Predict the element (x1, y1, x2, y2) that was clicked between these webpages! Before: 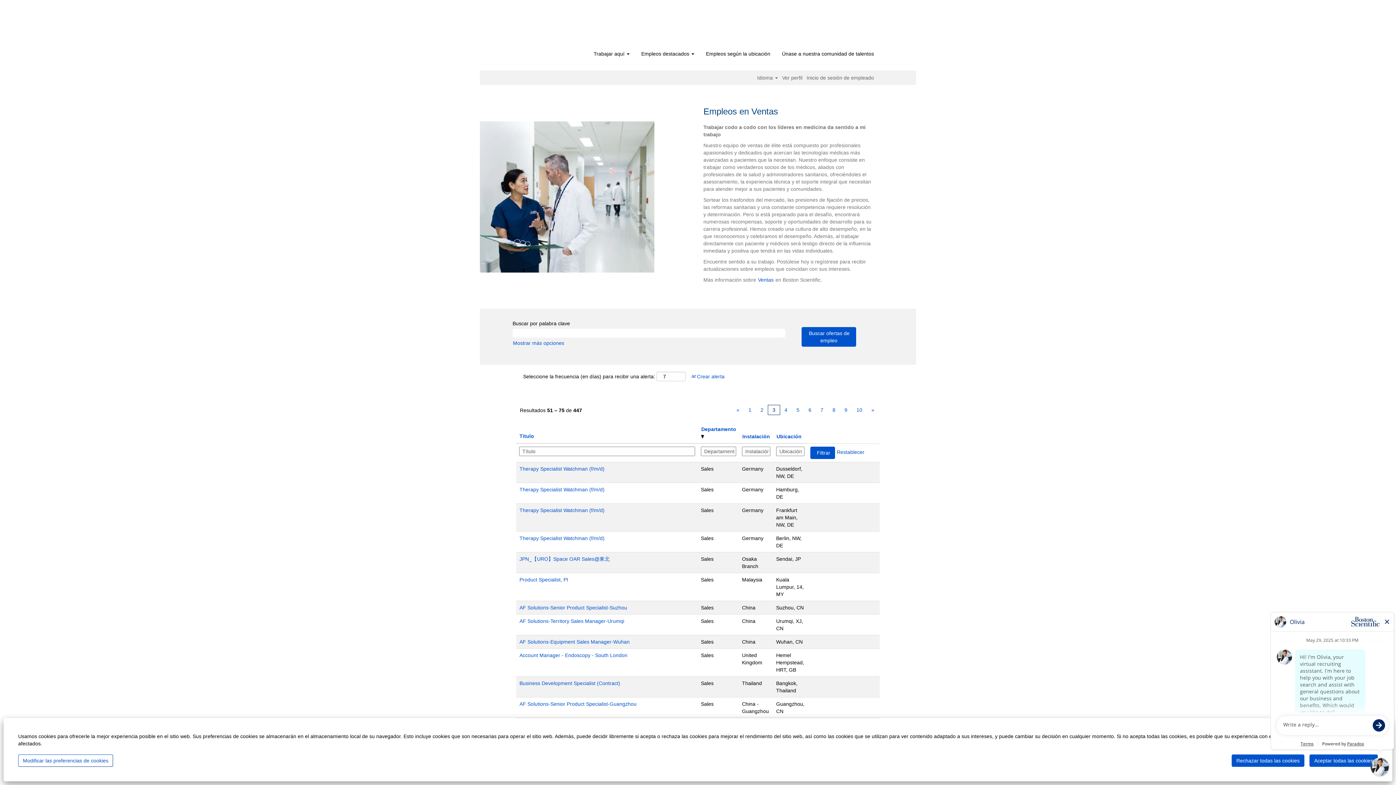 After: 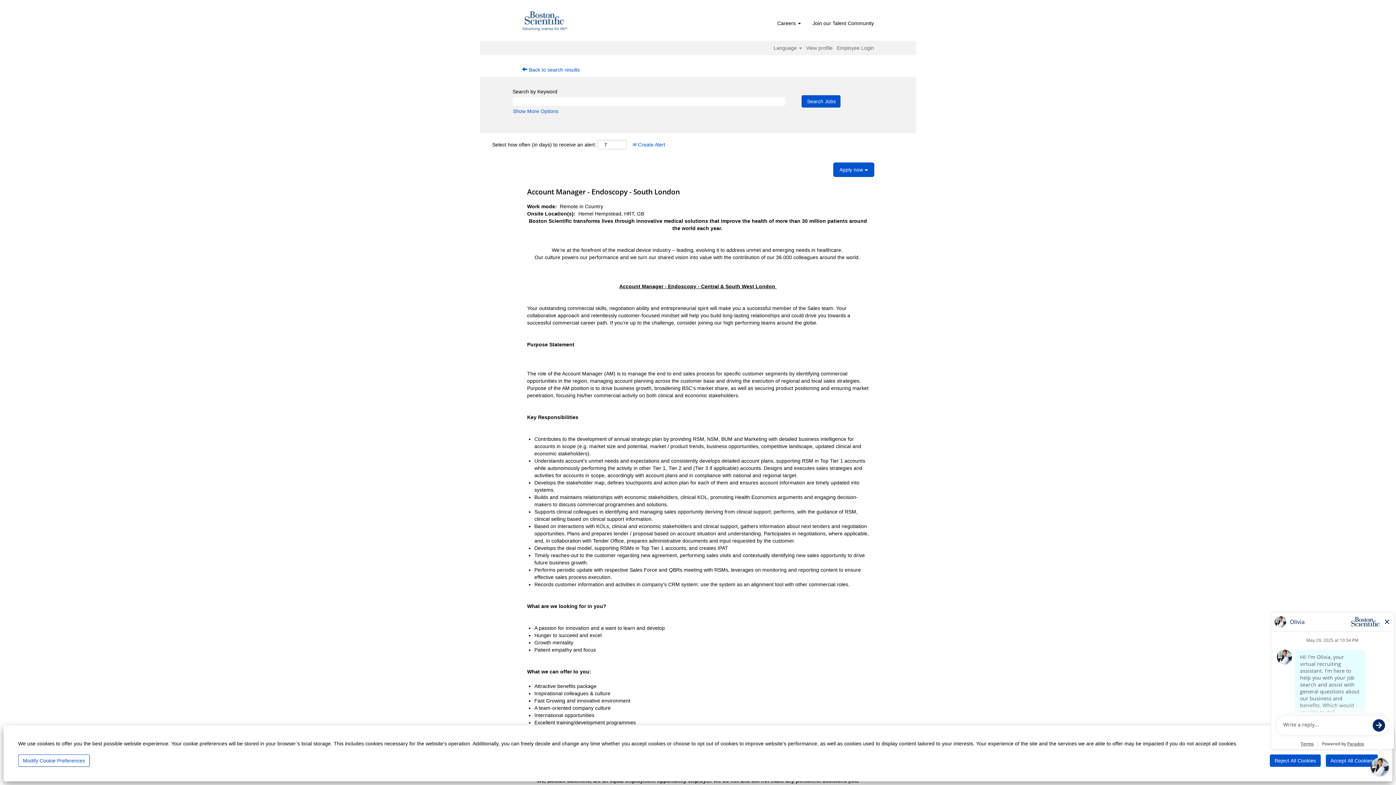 Action: bbox: (519, 652, 628, 658) label: Account Manager - Endoscopy - South London